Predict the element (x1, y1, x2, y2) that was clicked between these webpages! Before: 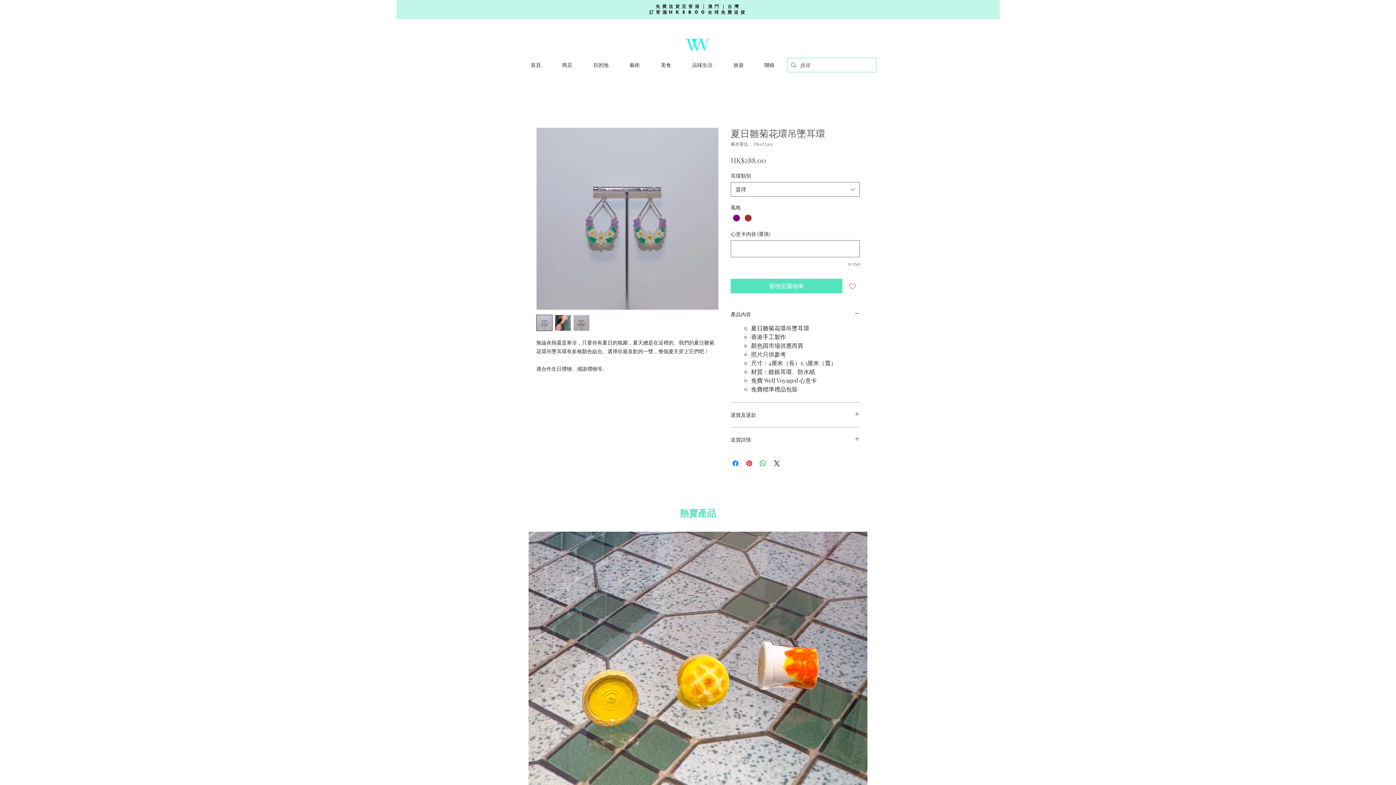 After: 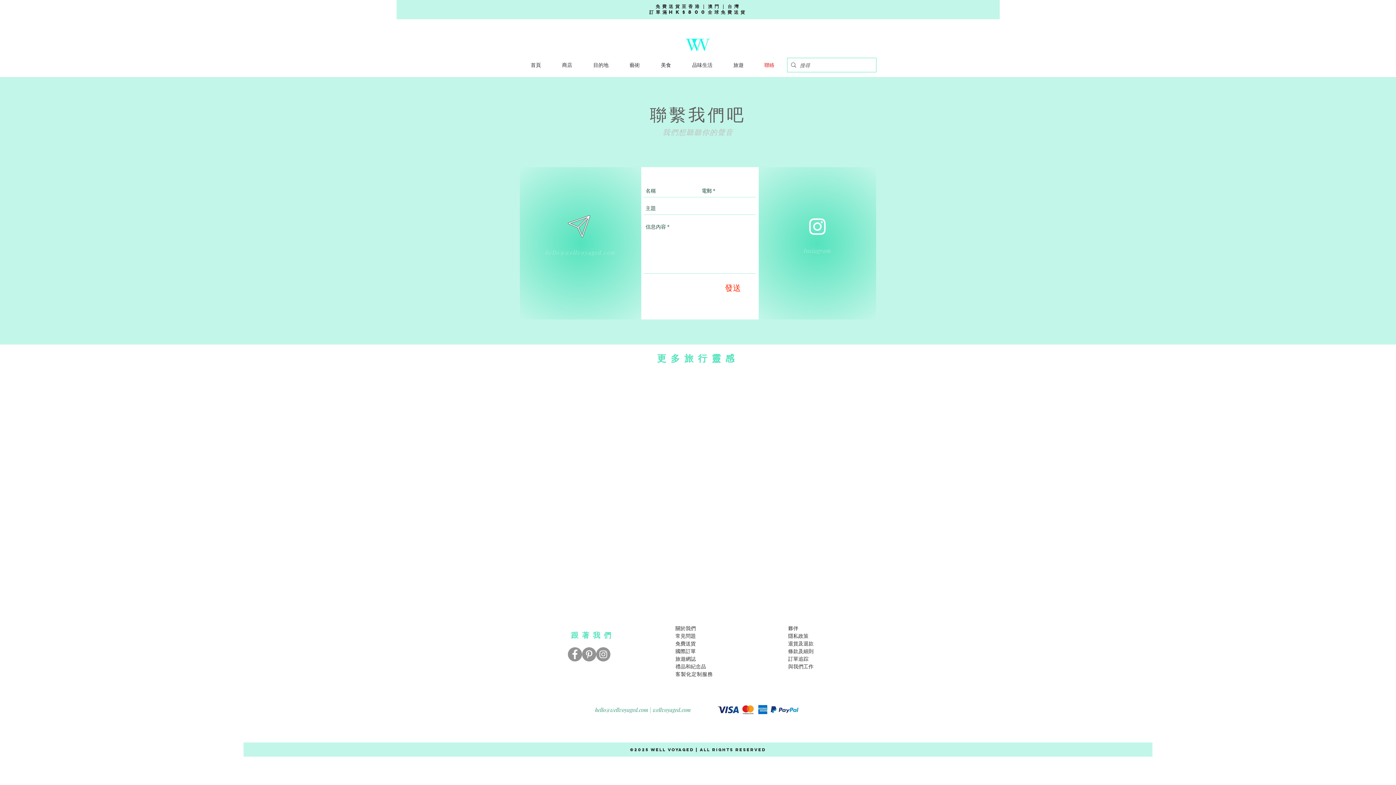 Action: label: 聯絡 bbox: (754, 58, 785, 72)